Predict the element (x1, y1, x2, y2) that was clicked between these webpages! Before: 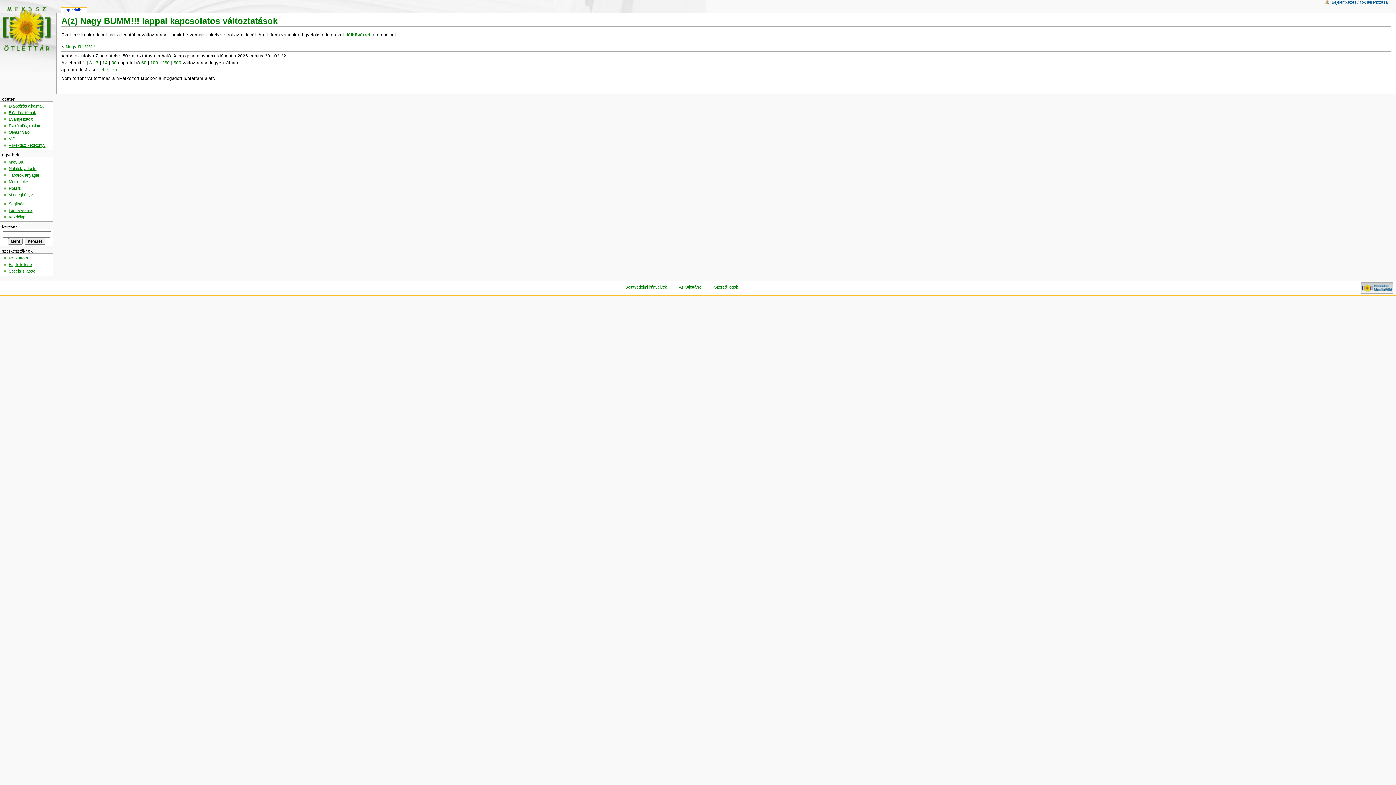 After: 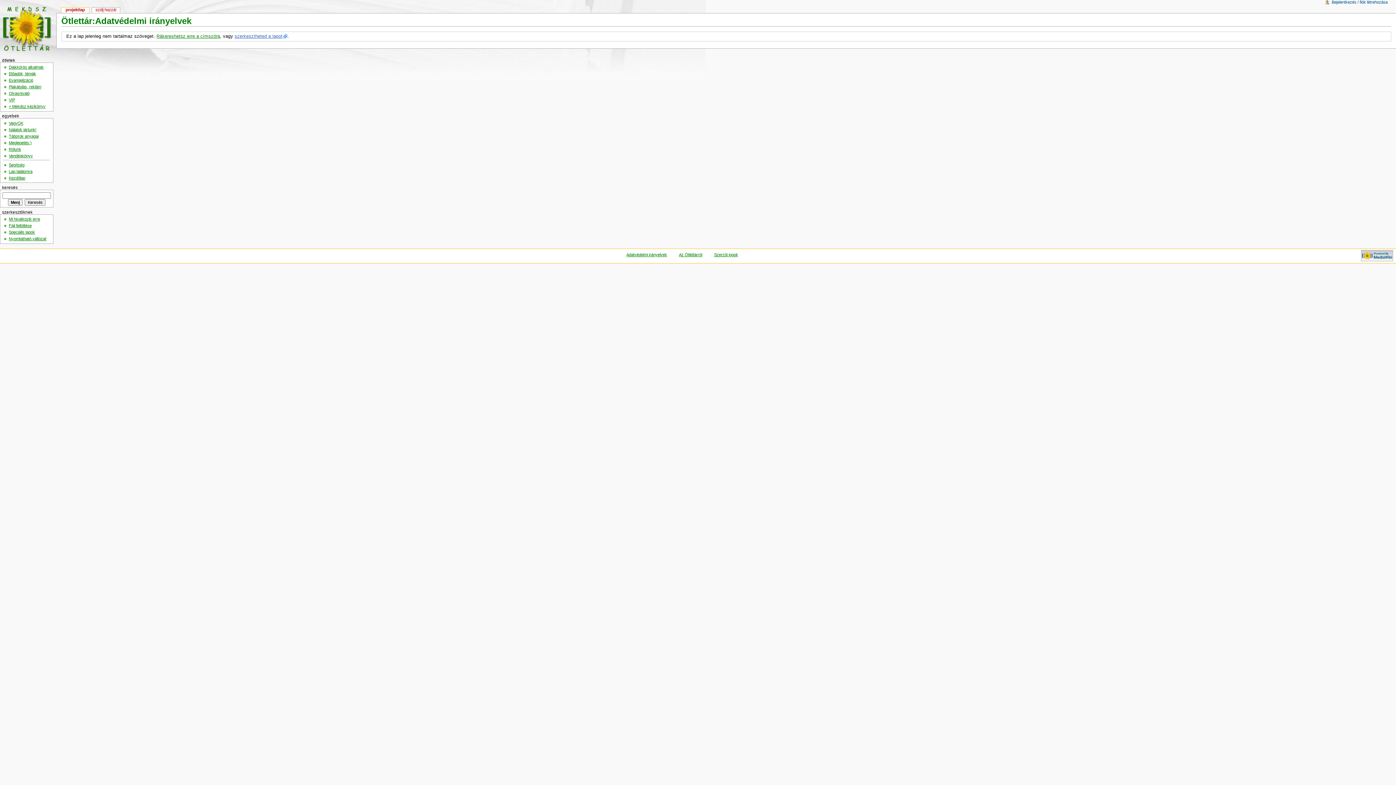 Action: bbox: (626, 285, 667, 289) label: Adatvédelmi irányelvek